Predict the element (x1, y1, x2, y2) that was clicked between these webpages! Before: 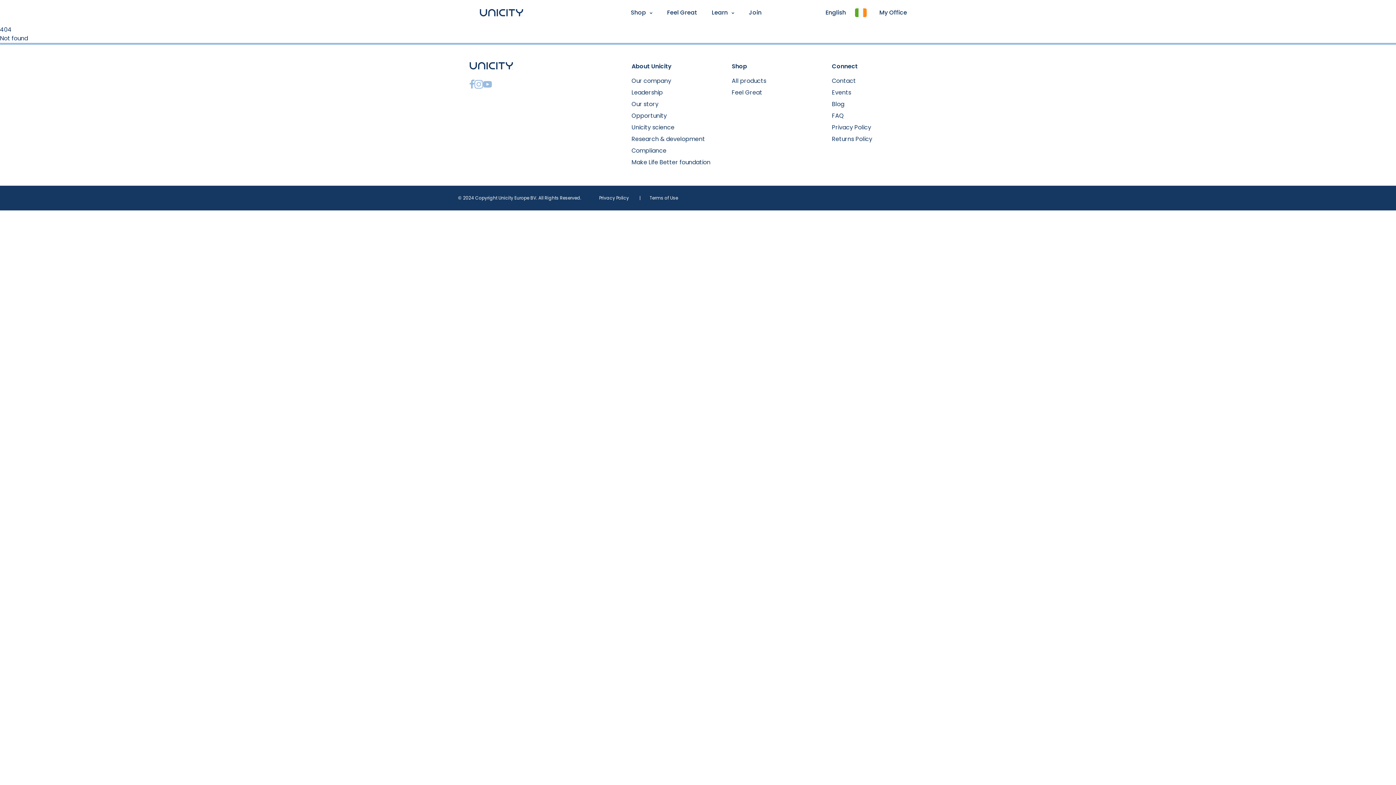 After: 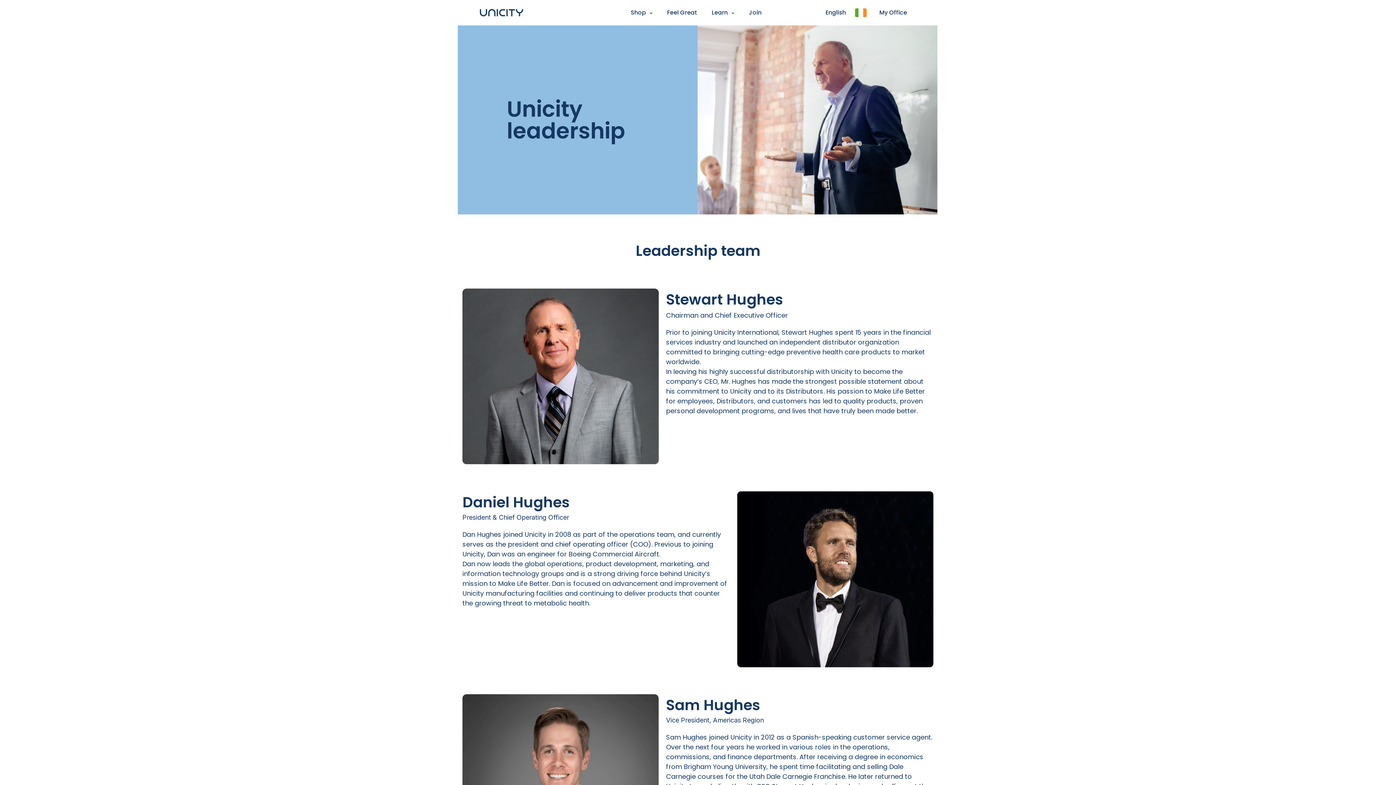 Action: bbox: (631, 86, 720, 98) label: Leadership